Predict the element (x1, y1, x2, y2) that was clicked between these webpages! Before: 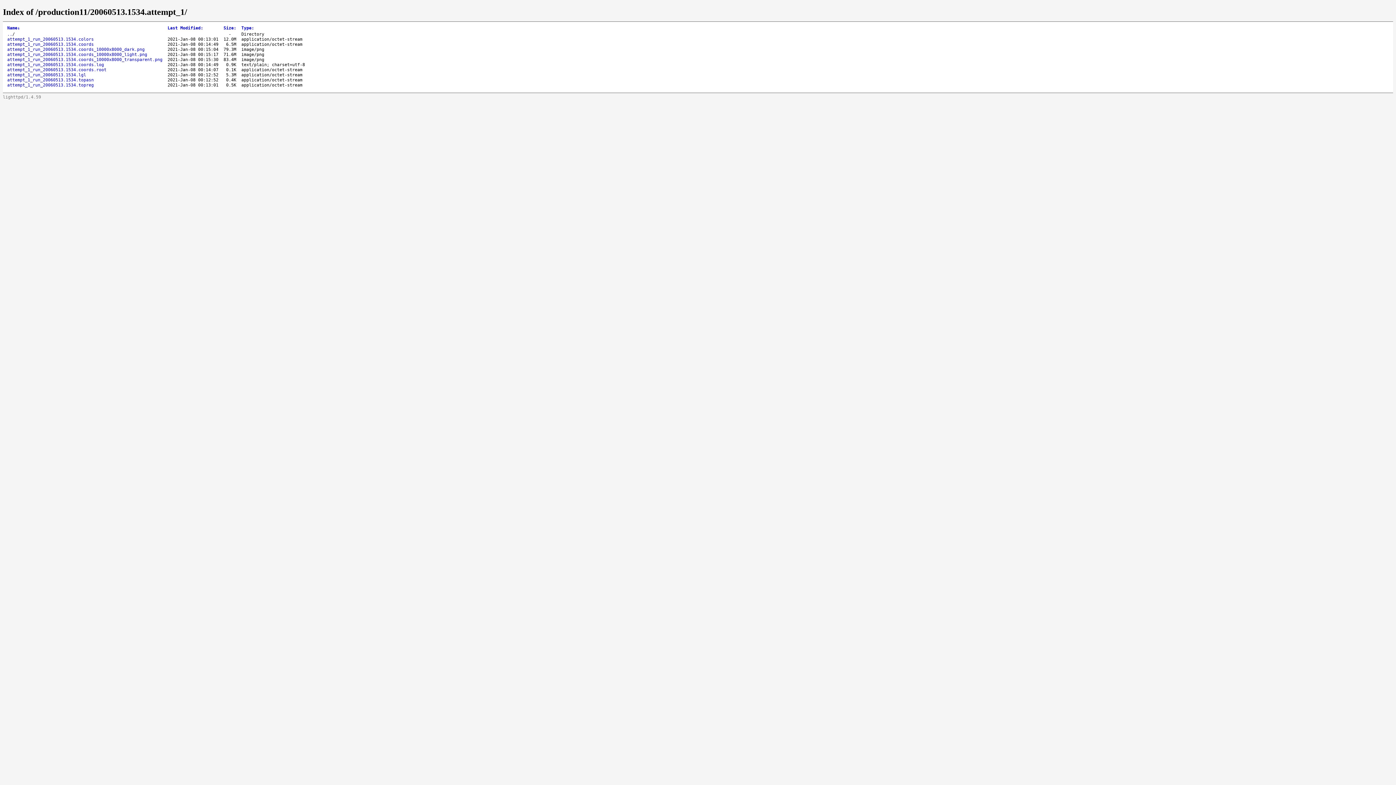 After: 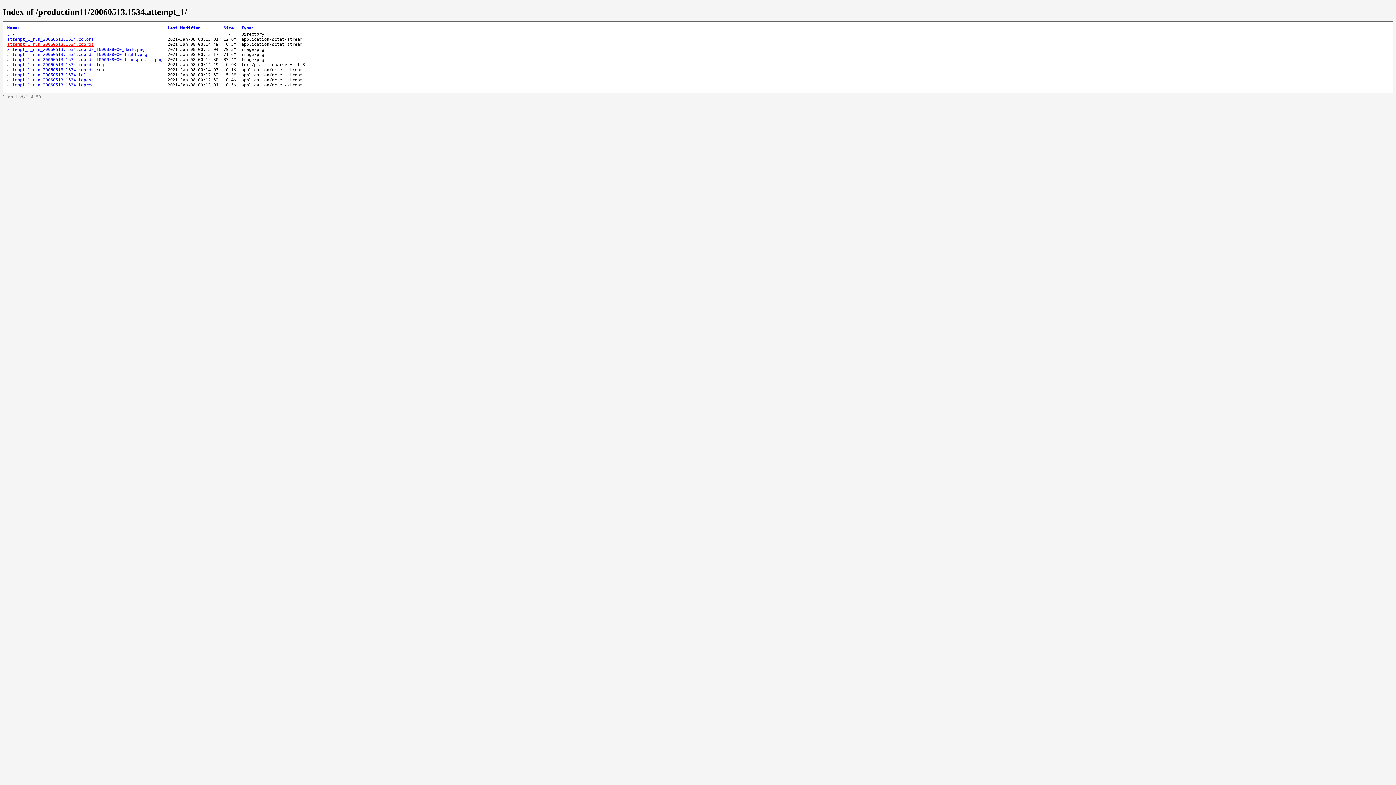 Action: bbox: (7, 41, 93, 46) label: attempt_1_run_20060513.1534.coords